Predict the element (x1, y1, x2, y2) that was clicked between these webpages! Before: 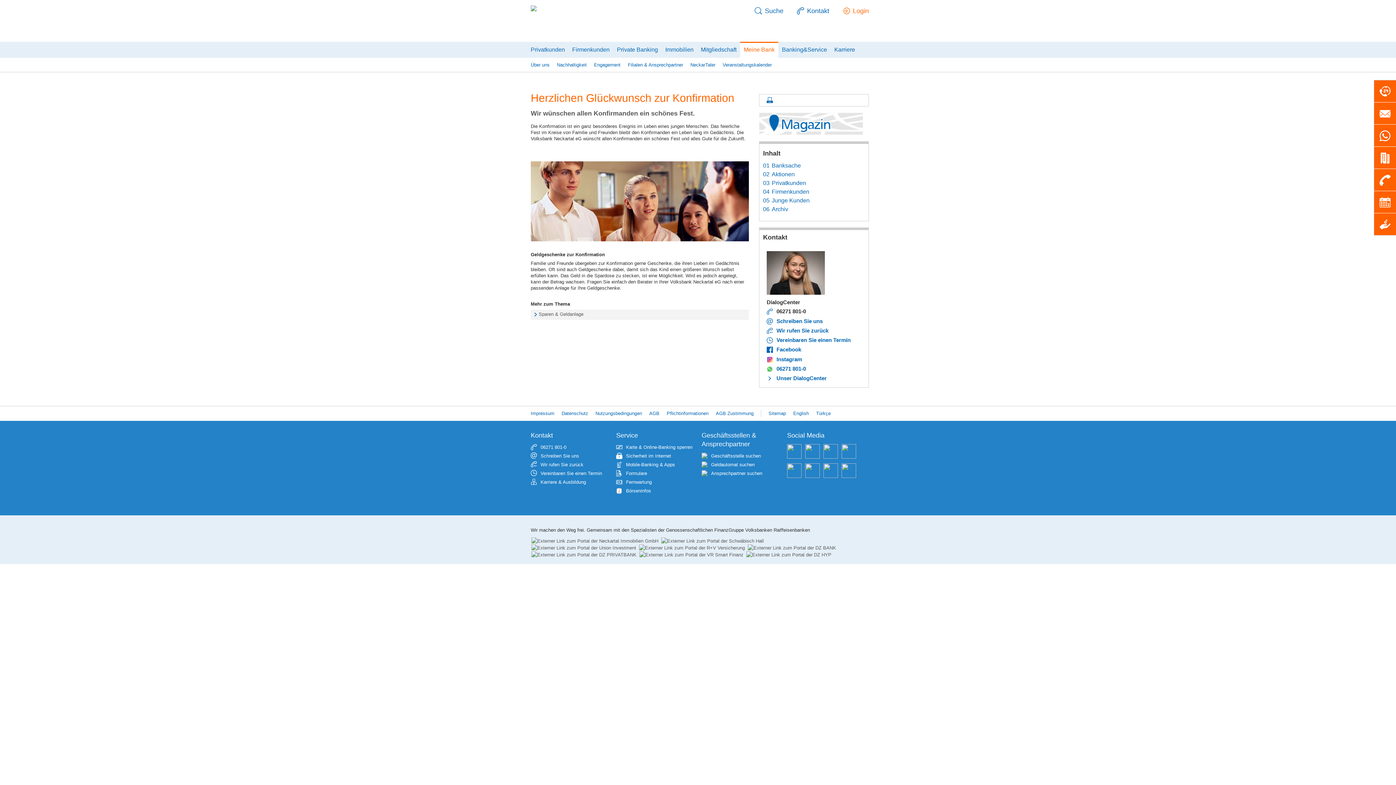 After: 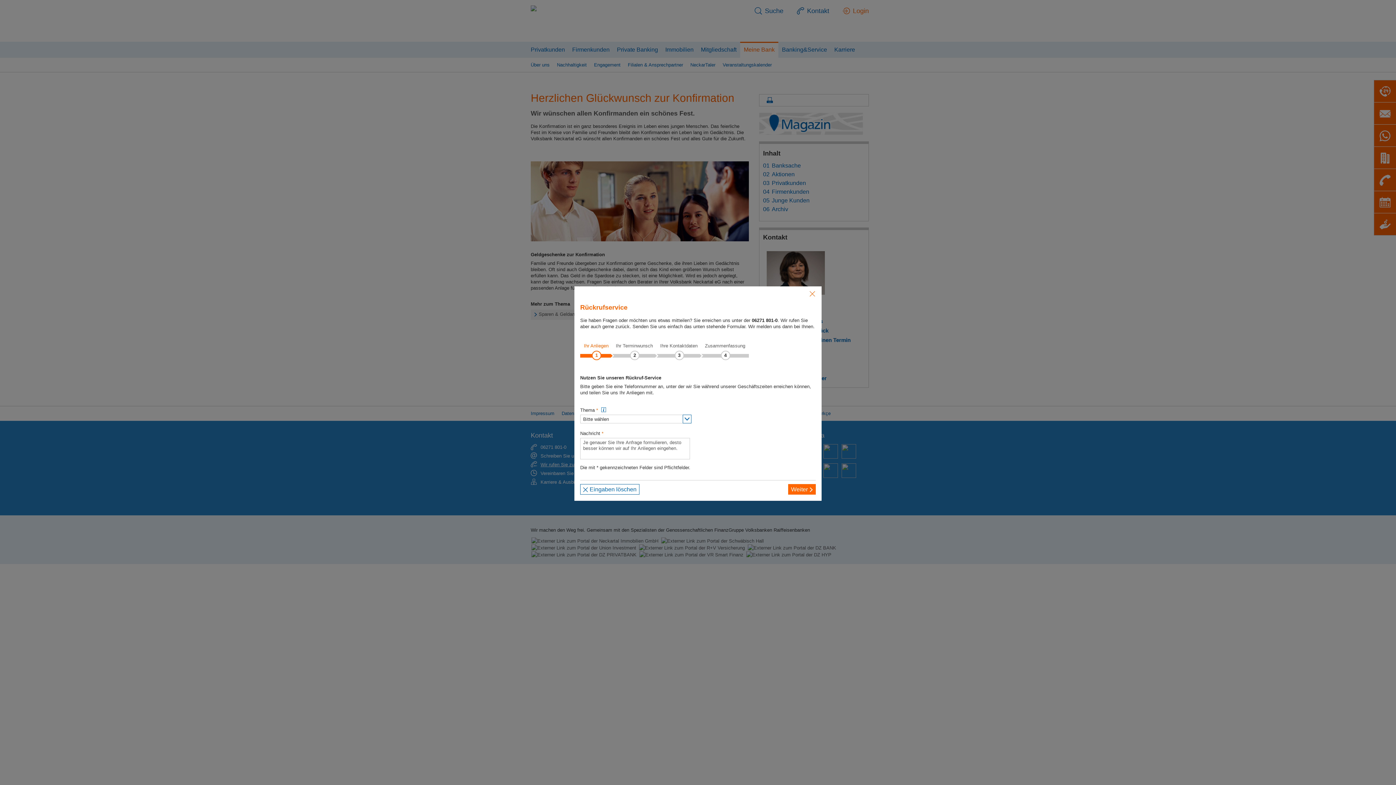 Action: bbox: (540, 461, 583, 468) label: Wir rufen Sie zurück